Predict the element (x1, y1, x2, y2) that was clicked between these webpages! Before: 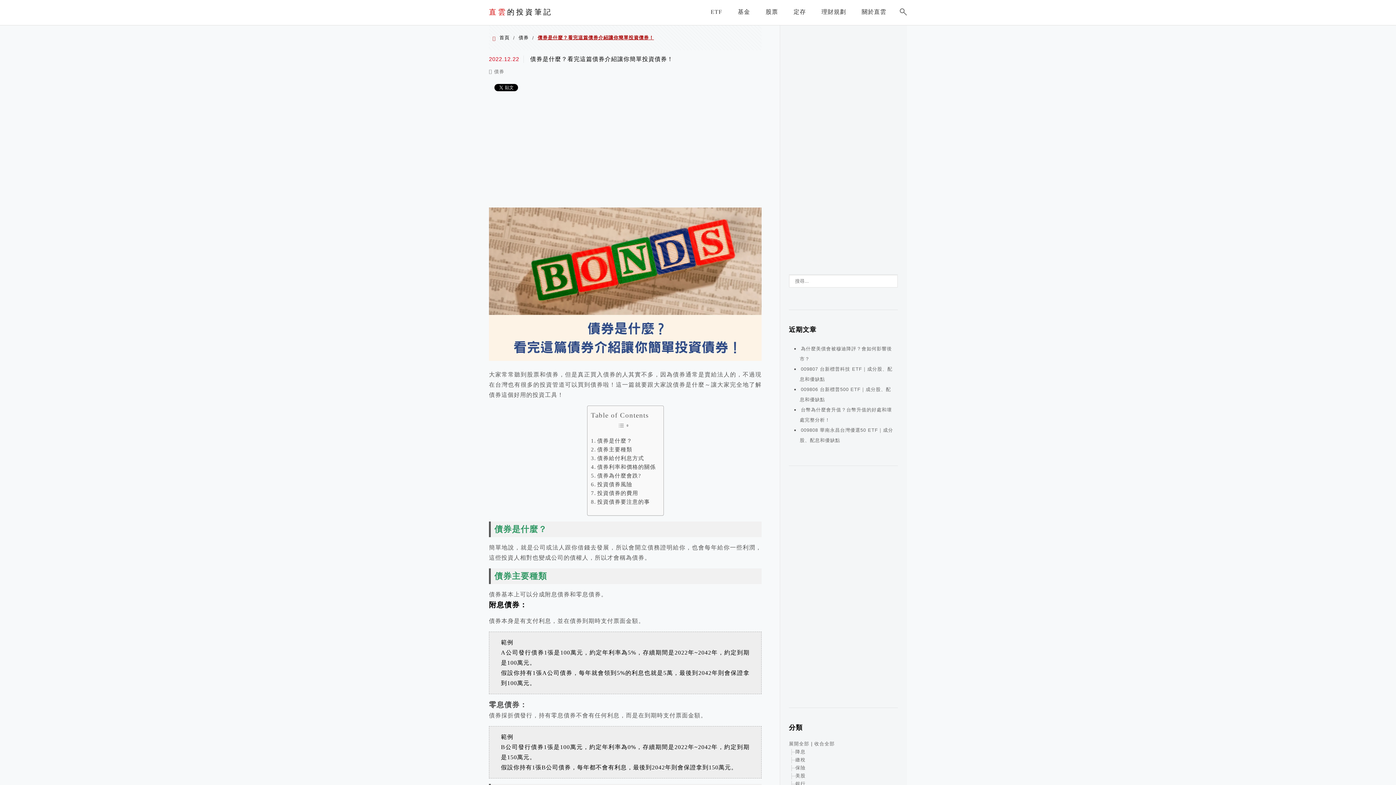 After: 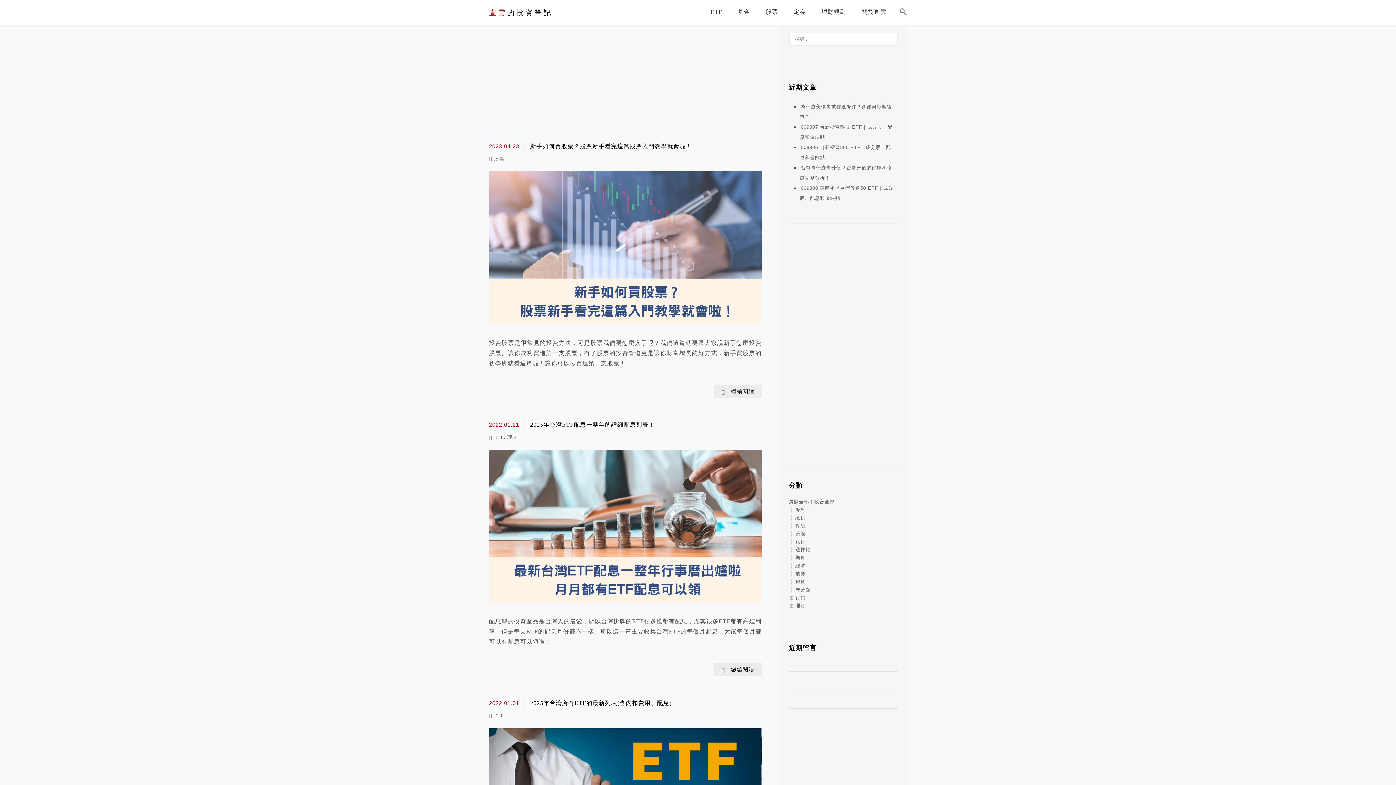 Action: bbox: (489, 5, 552, 18) label: 直雲的投資筆記